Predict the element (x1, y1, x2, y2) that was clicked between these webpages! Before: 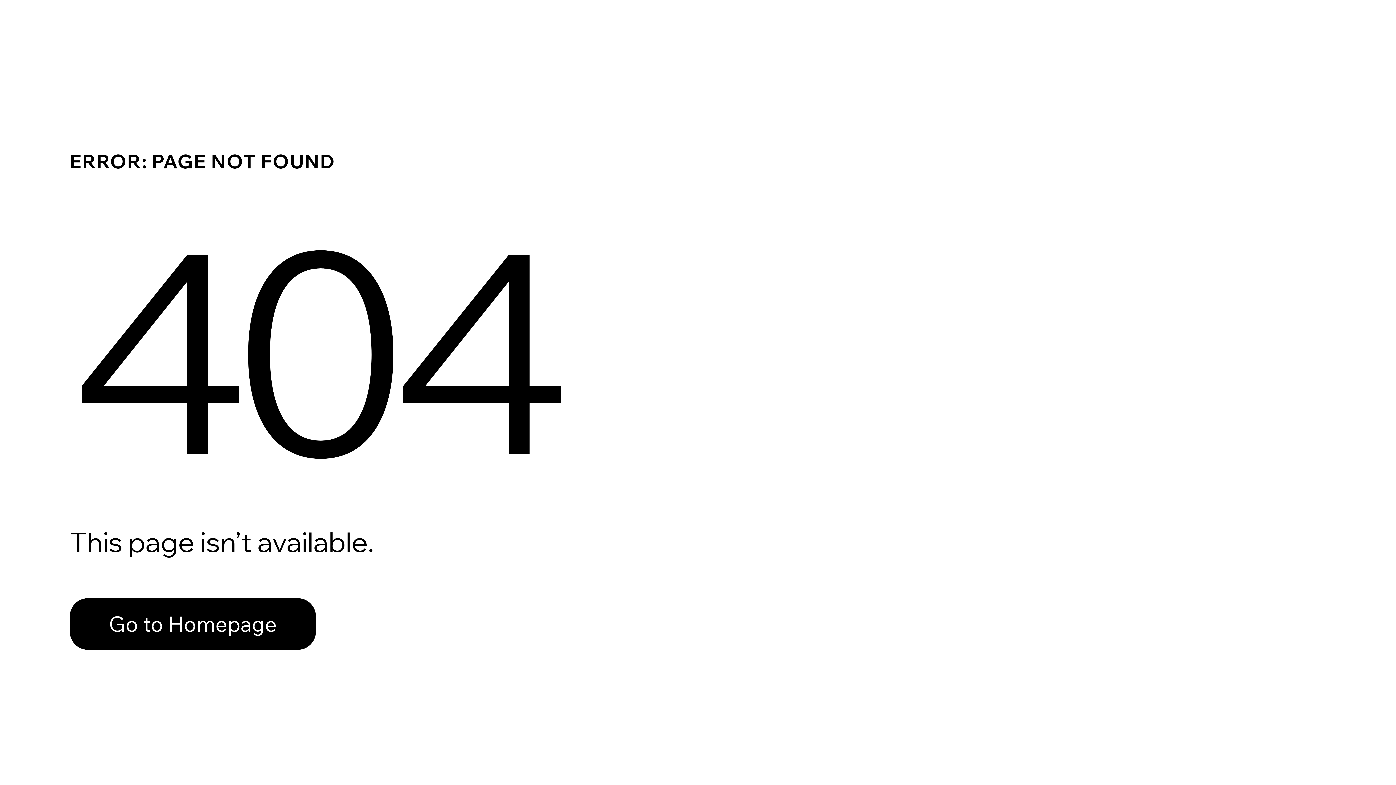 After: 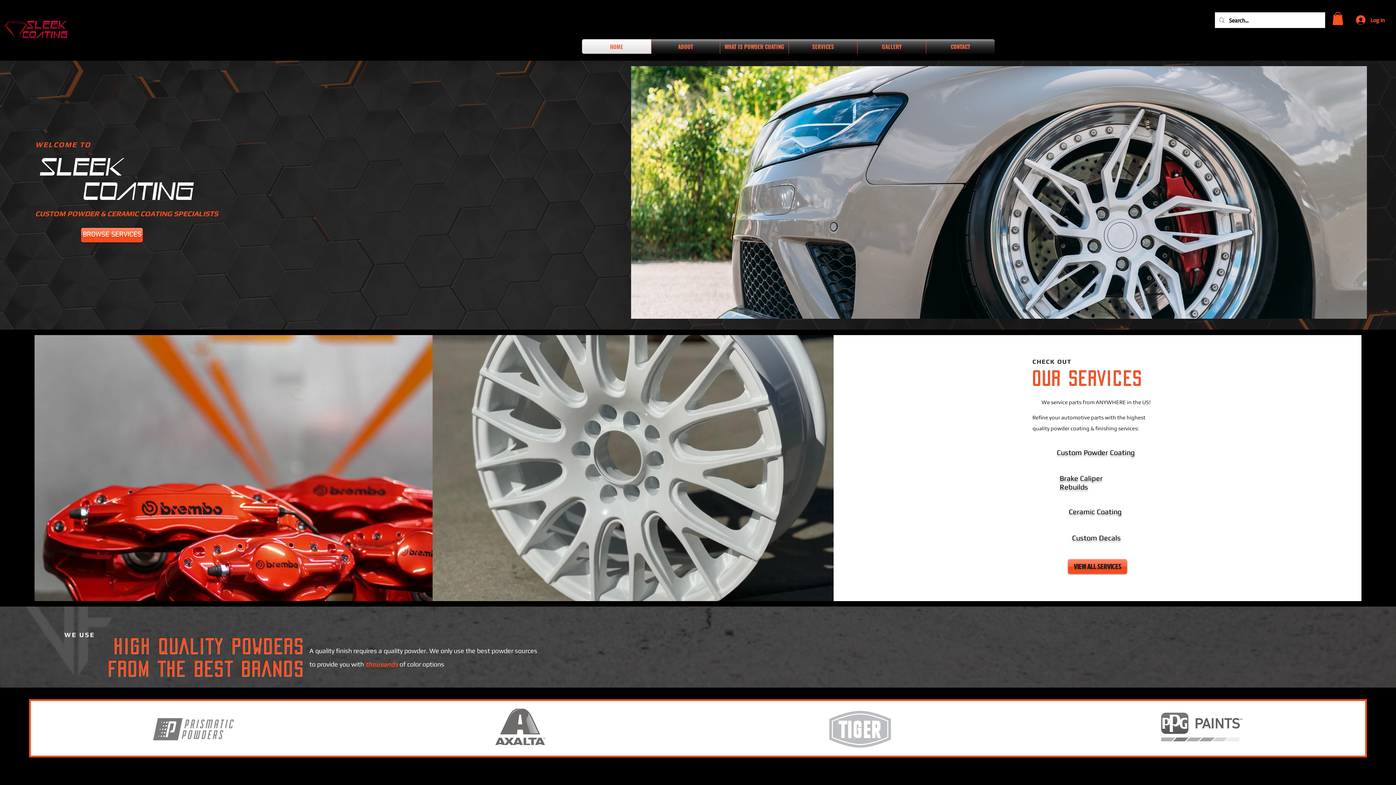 Action: label: Go to Homepage bbox: (69, 582, 768, 659)